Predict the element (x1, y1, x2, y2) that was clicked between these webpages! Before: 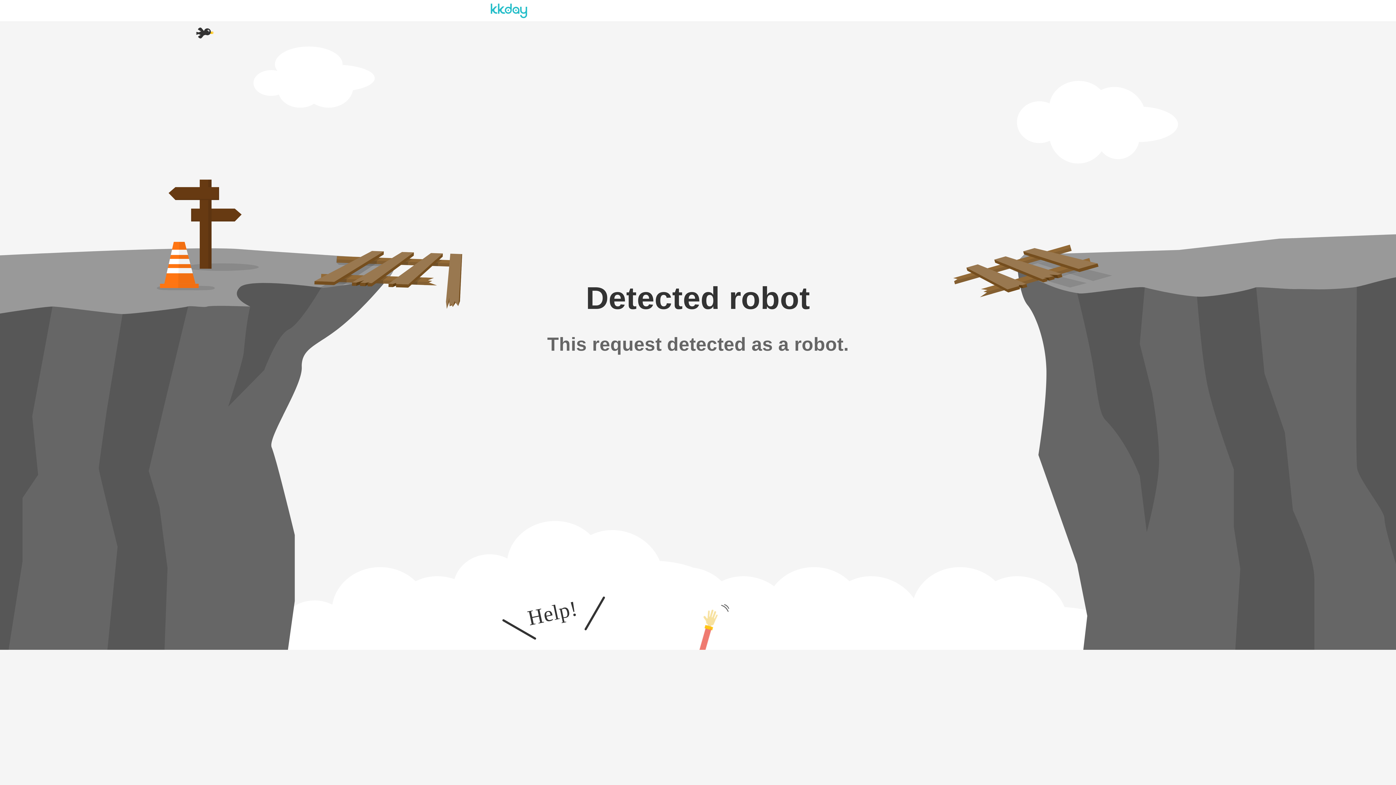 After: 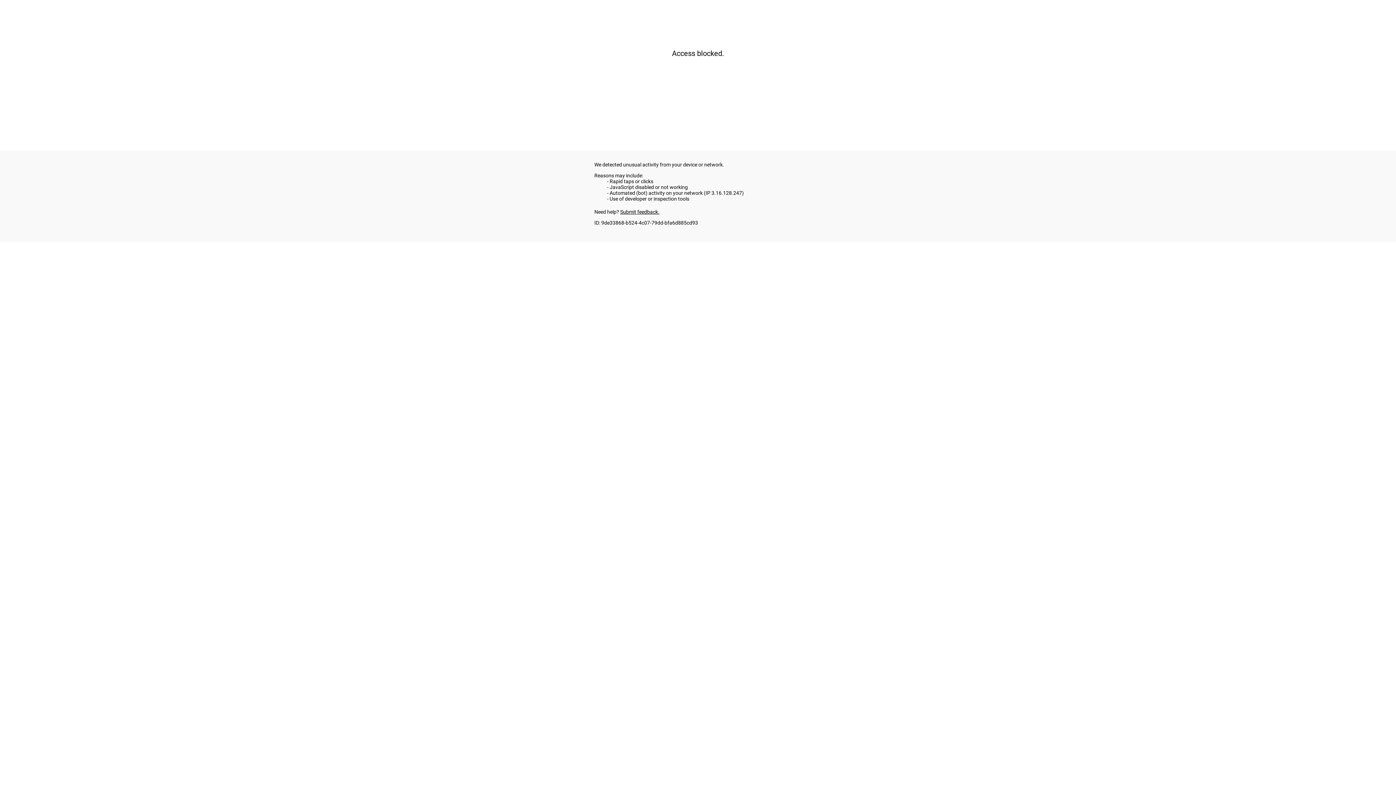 Action: bbox: (490, 7, 527, 13)